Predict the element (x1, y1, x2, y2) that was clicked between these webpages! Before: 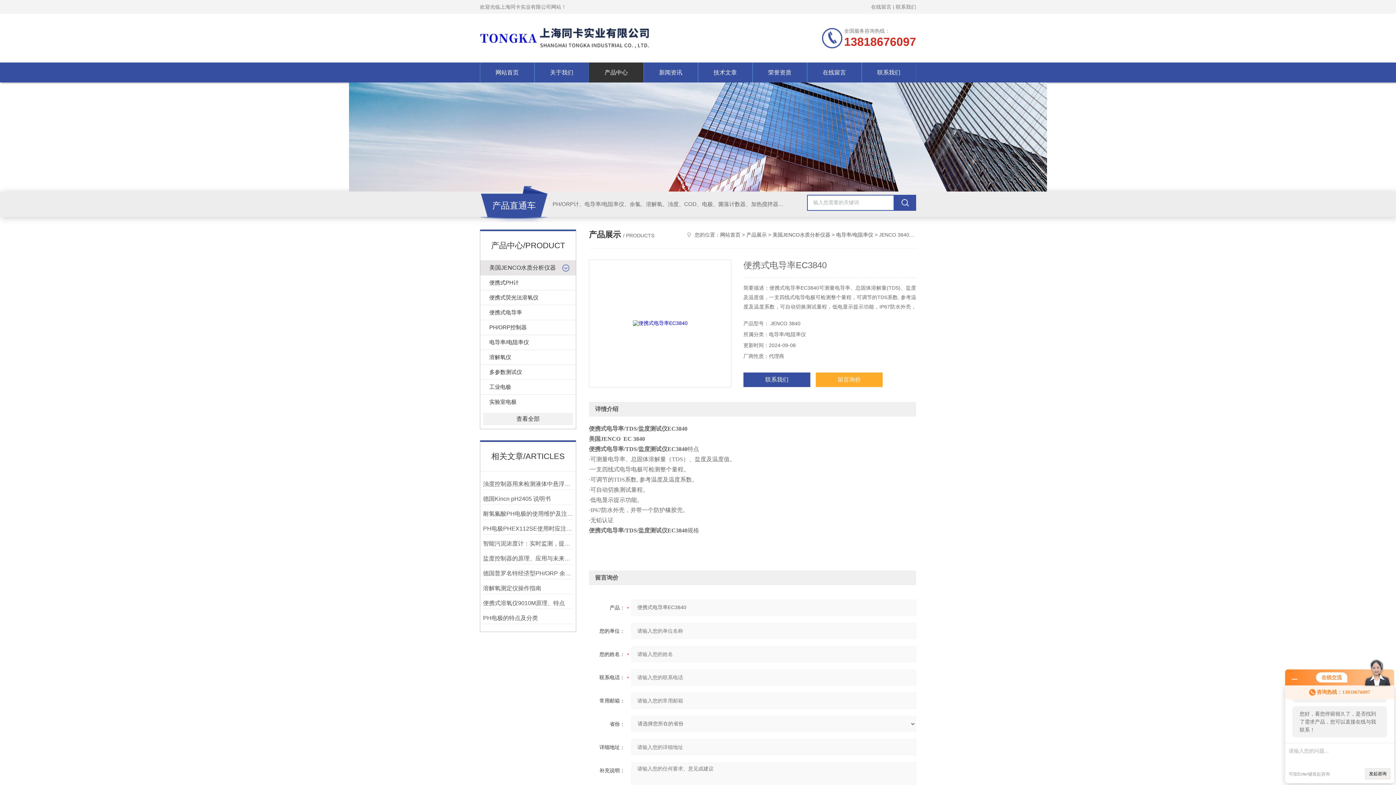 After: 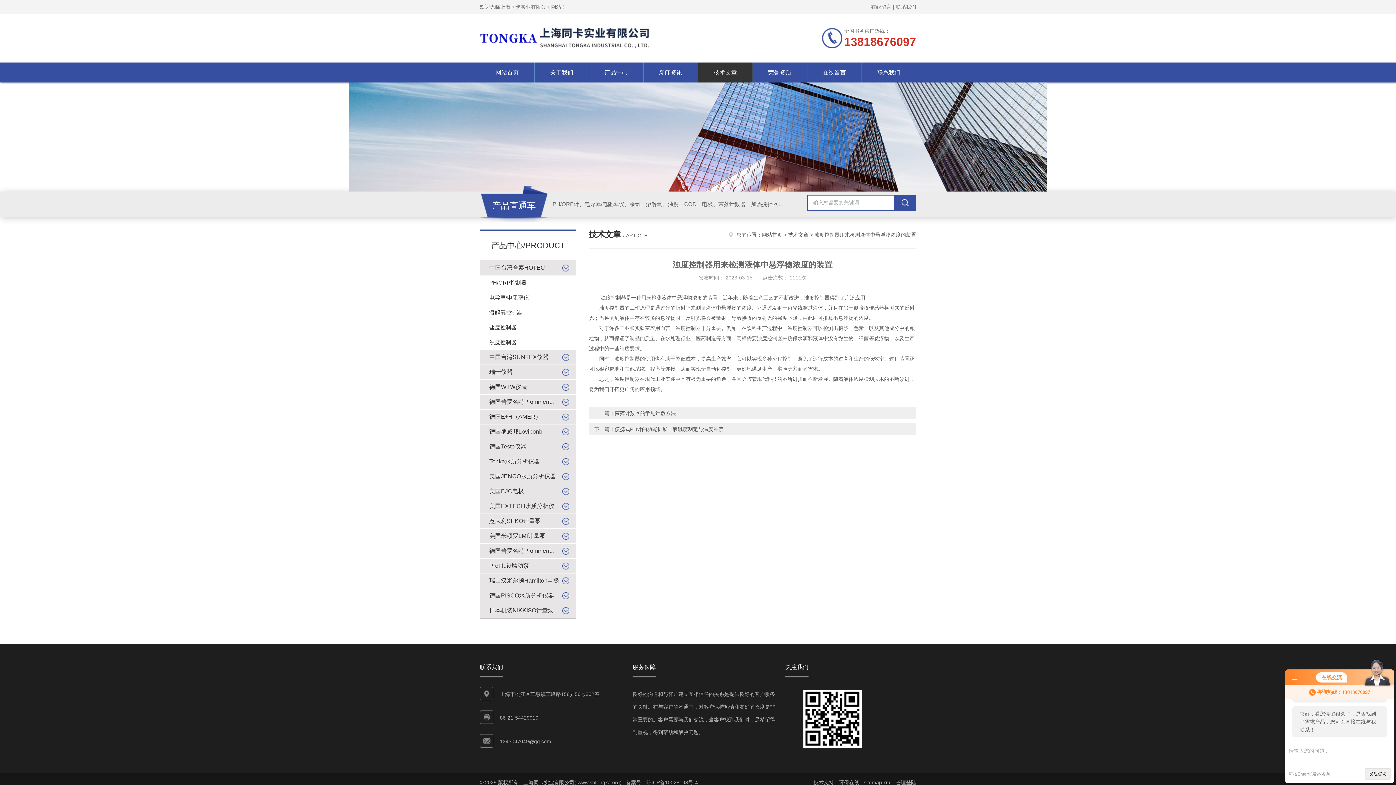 Action: bbox: (483, 478, 573, 489) label: 浊度控制器用来检测液体中悬浮物浓度的装置